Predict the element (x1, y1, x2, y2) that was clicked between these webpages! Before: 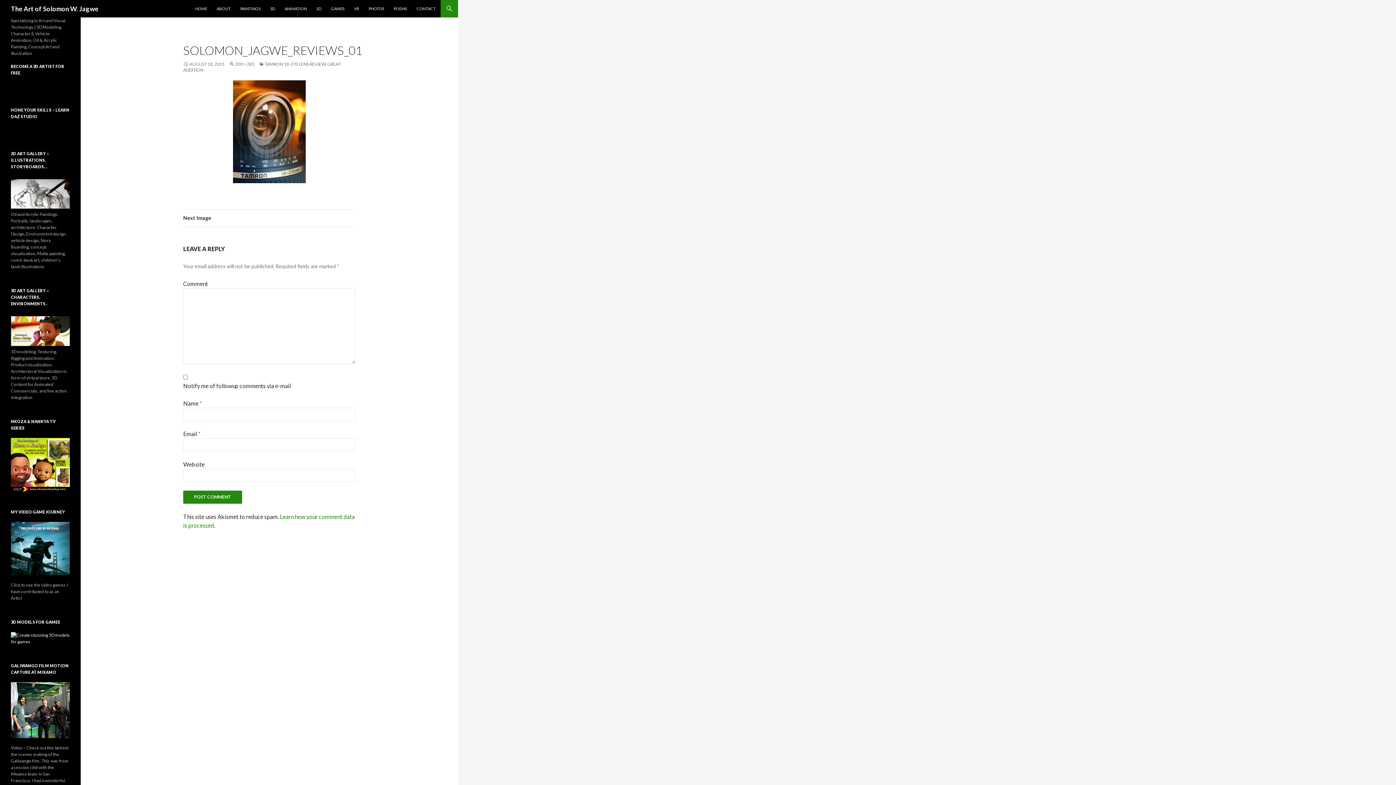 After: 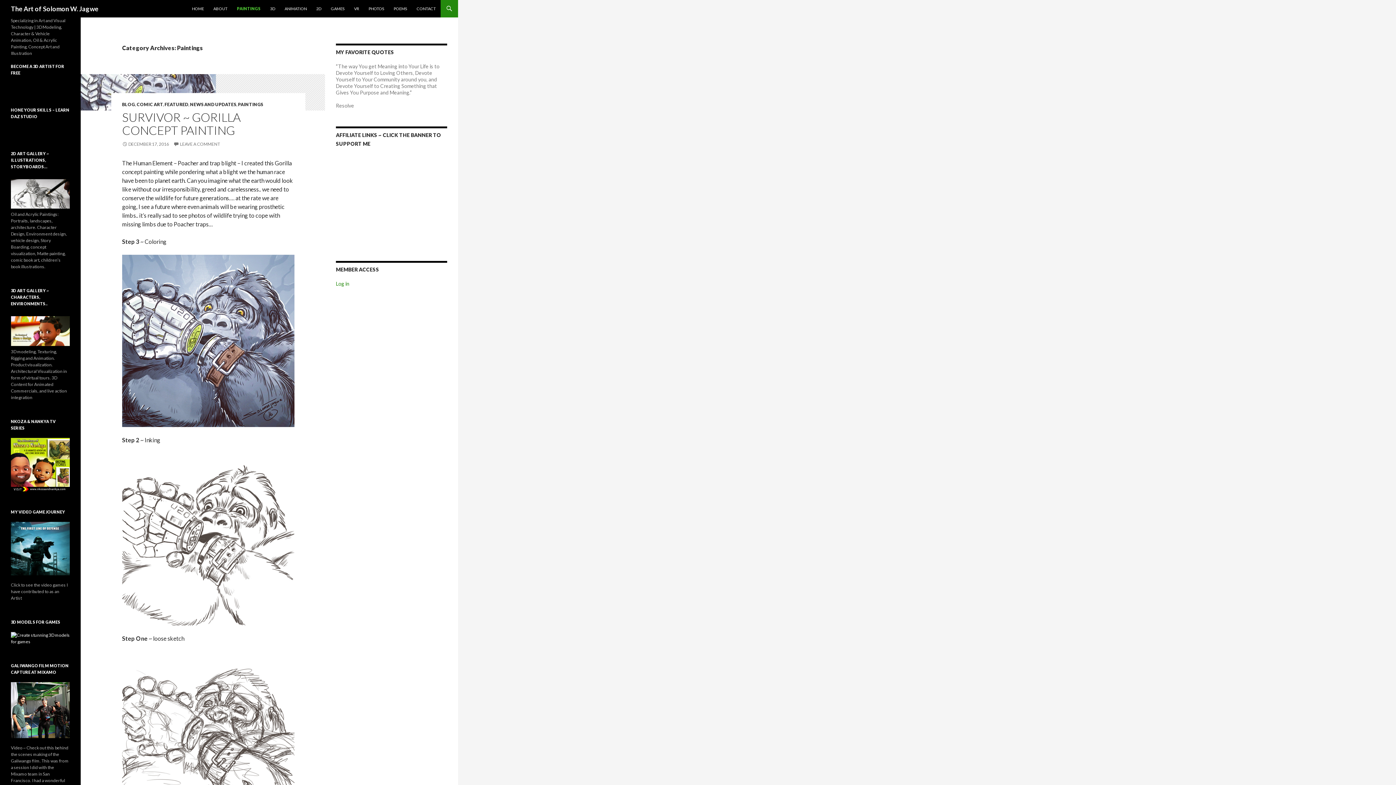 Action: label: PAINTINGS bbox: (236, 0, 265, 17)